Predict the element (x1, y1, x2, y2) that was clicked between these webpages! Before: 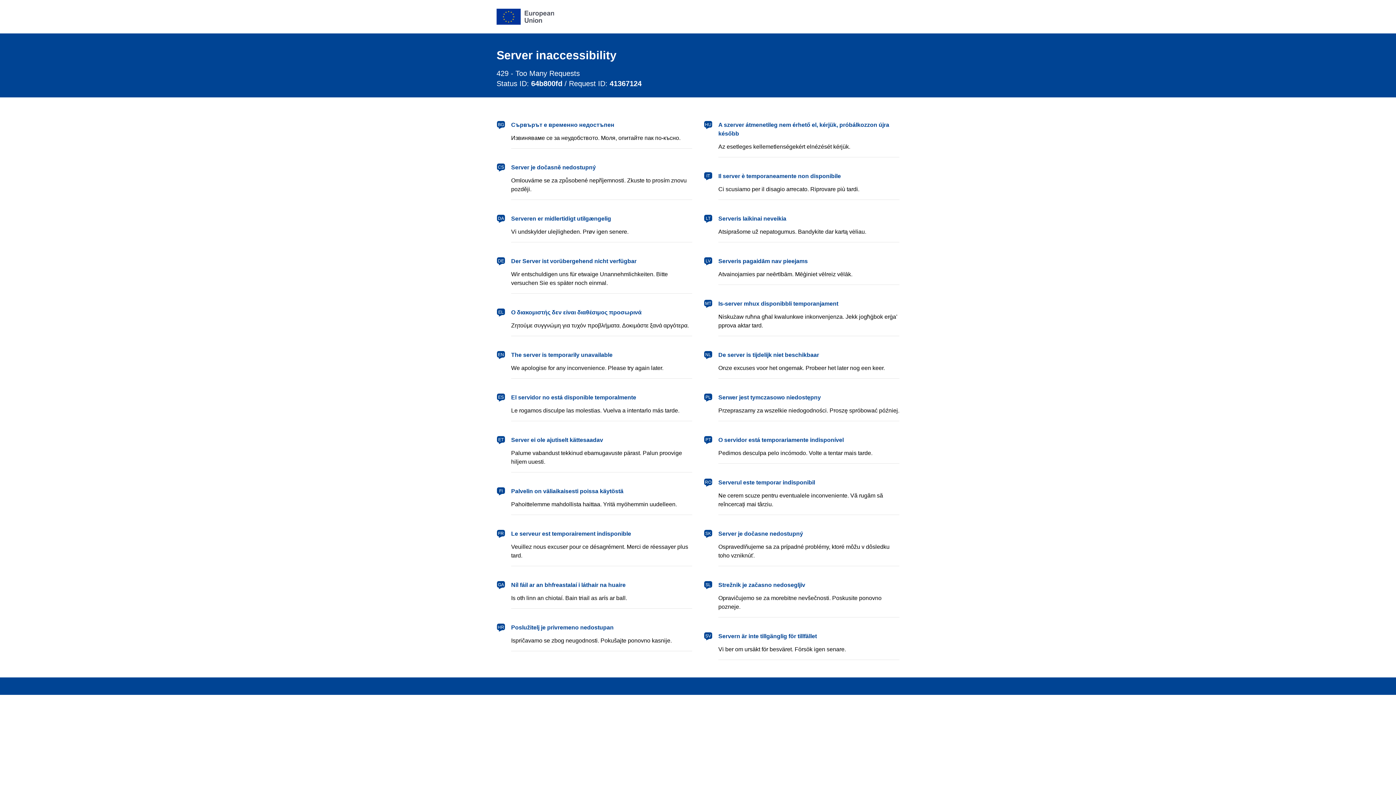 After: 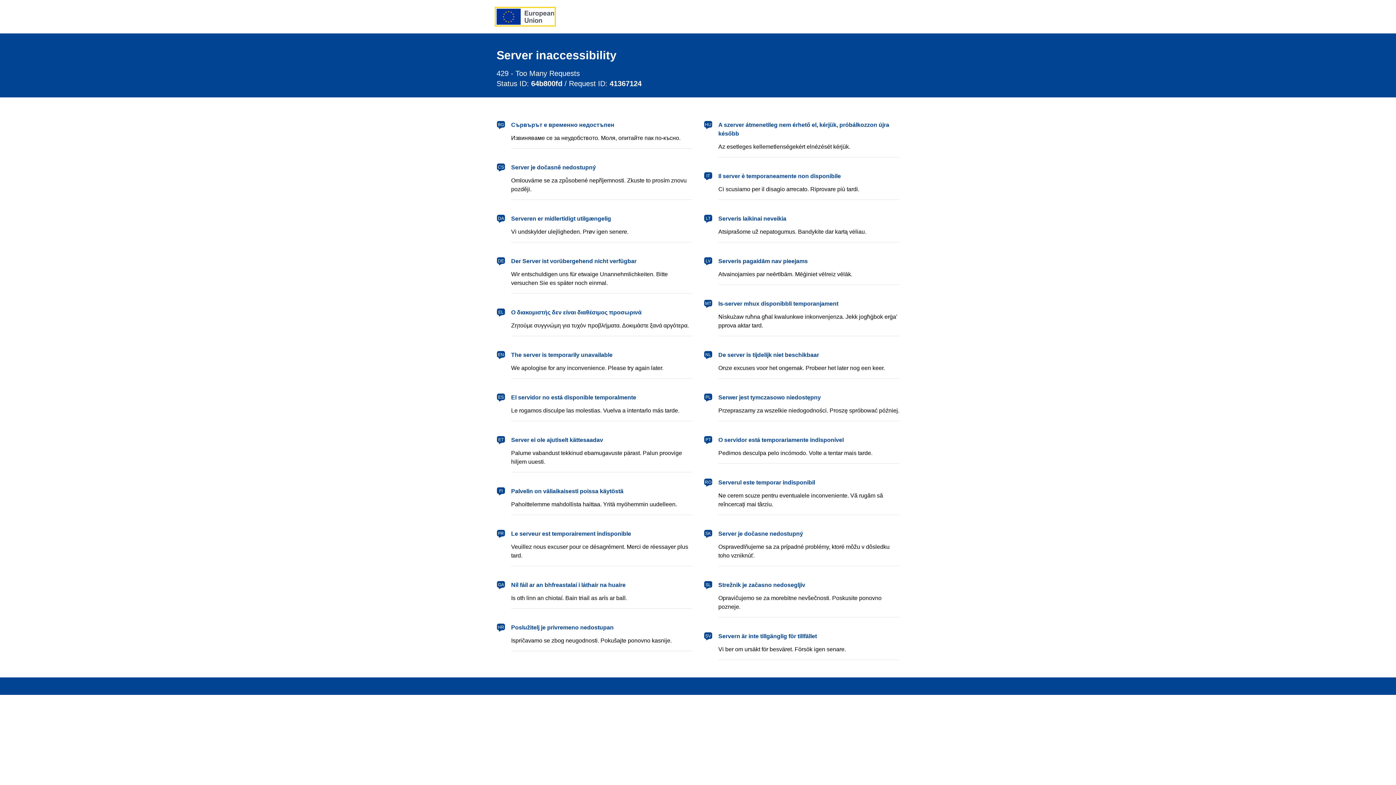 Action: bbox: (496, 8, 554, 24) label: European Union